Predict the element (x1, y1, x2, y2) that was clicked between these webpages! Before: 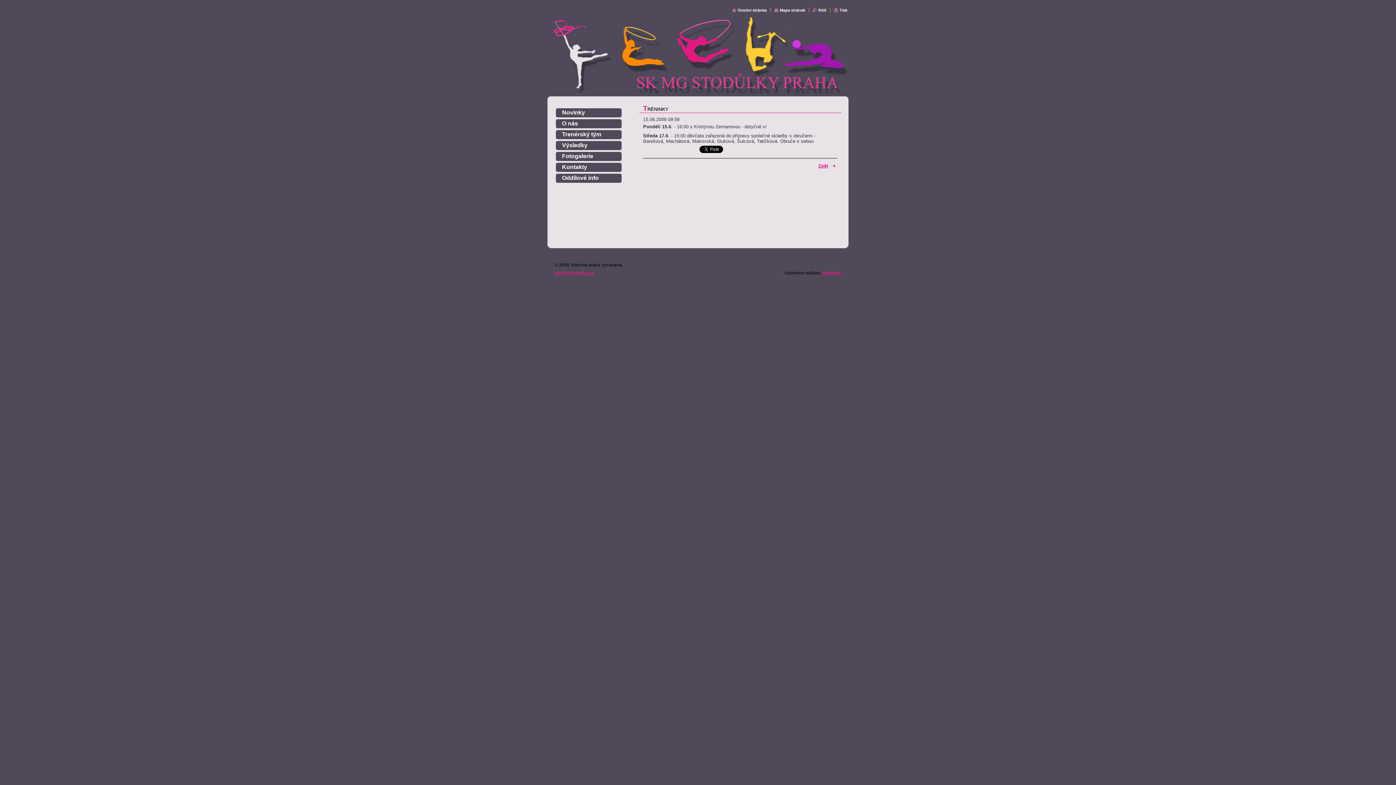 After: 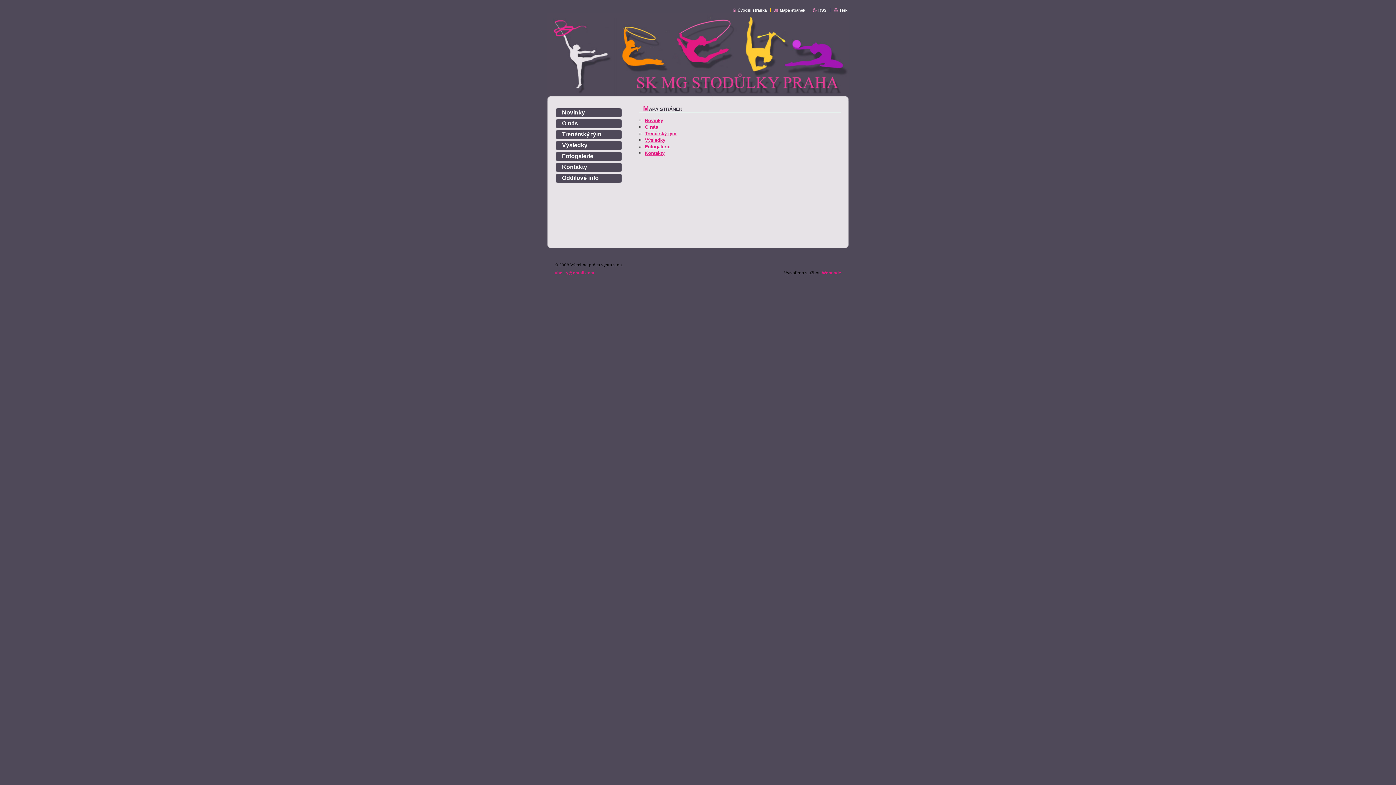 Action: label: Mapa stránek bbox: (774, 8, 805, 12)